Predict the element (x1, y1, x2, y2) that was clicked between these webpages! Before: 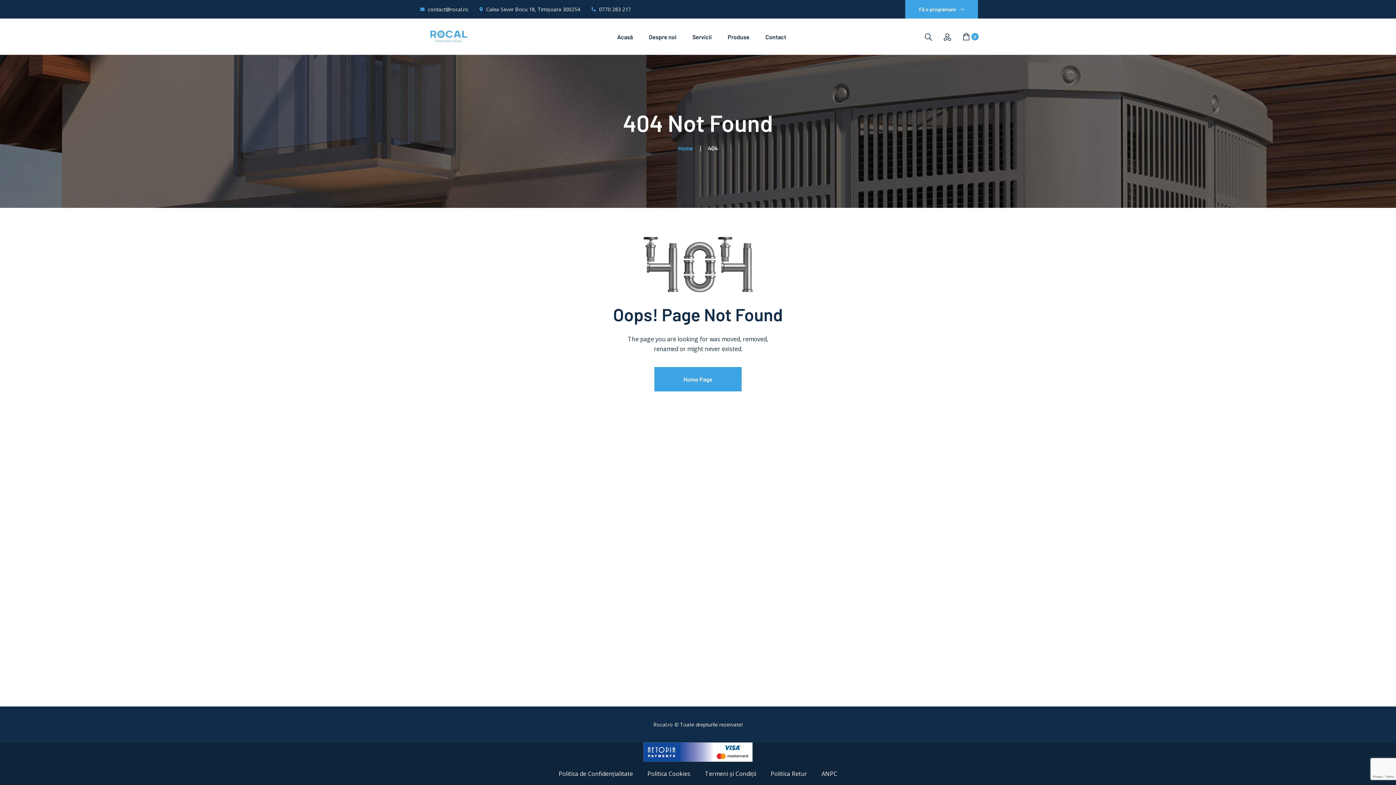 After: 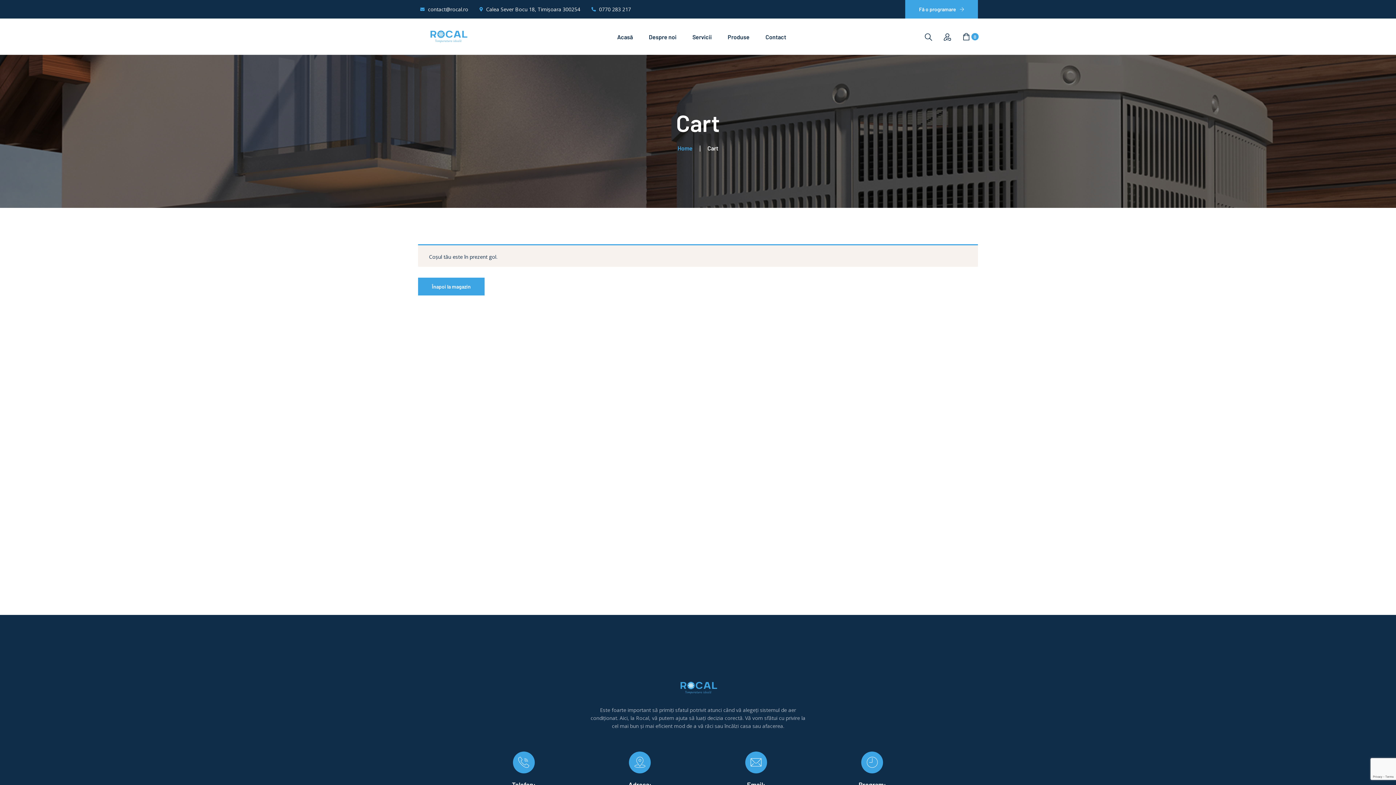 Action: label: 0 bbox: (962, 31, 978, 41)